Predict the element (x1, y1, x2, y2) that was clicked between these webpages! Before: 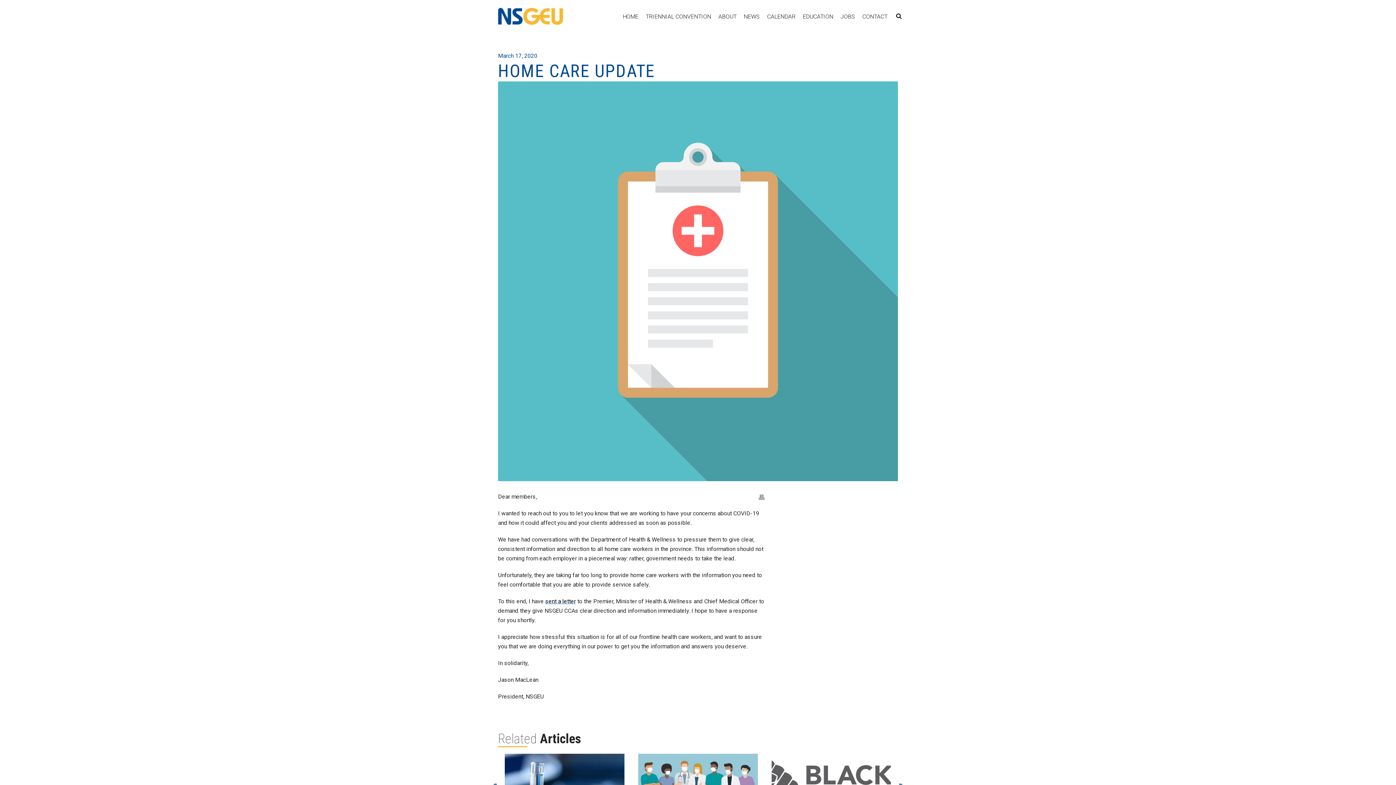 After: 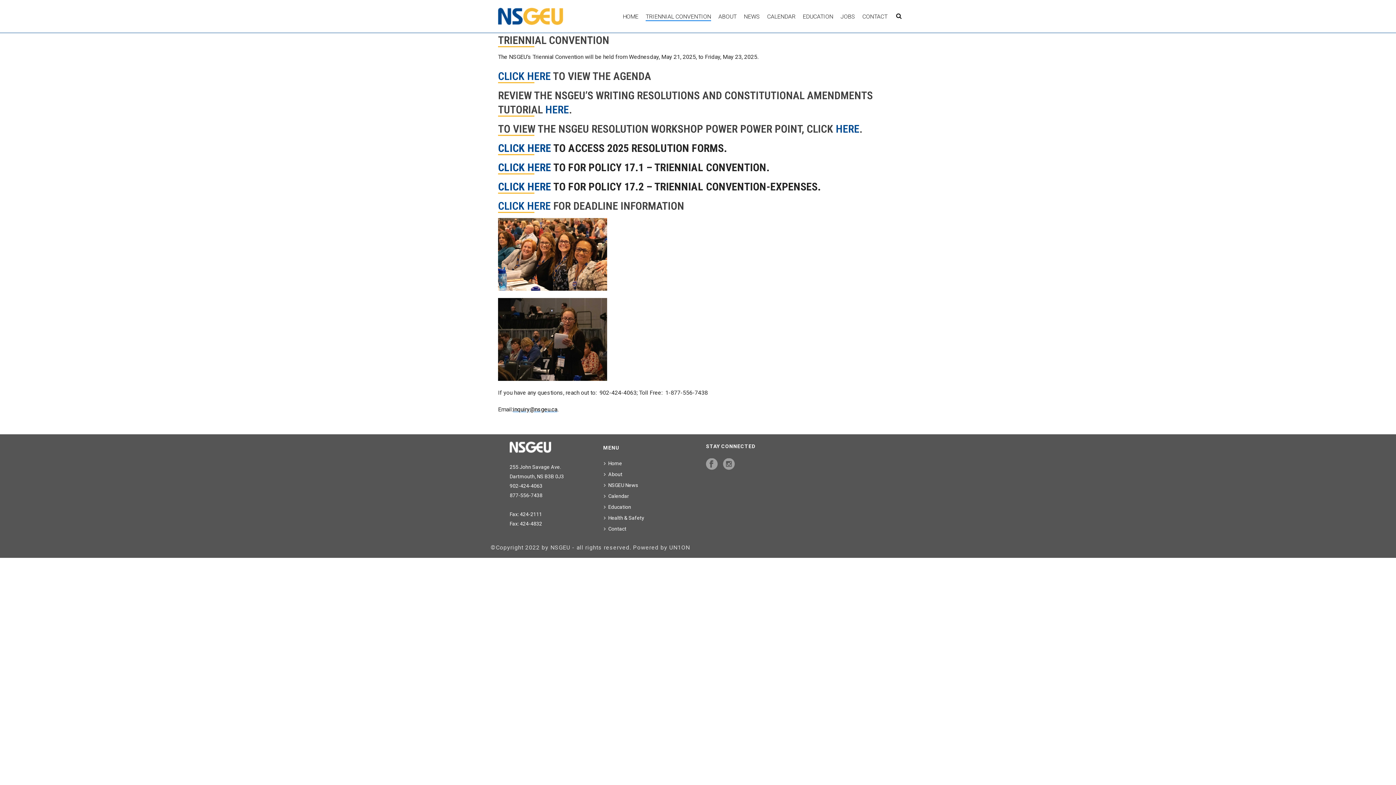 Action: label: TRIENNIAL CONVENTION bbox: (642, 12, 714, 21)